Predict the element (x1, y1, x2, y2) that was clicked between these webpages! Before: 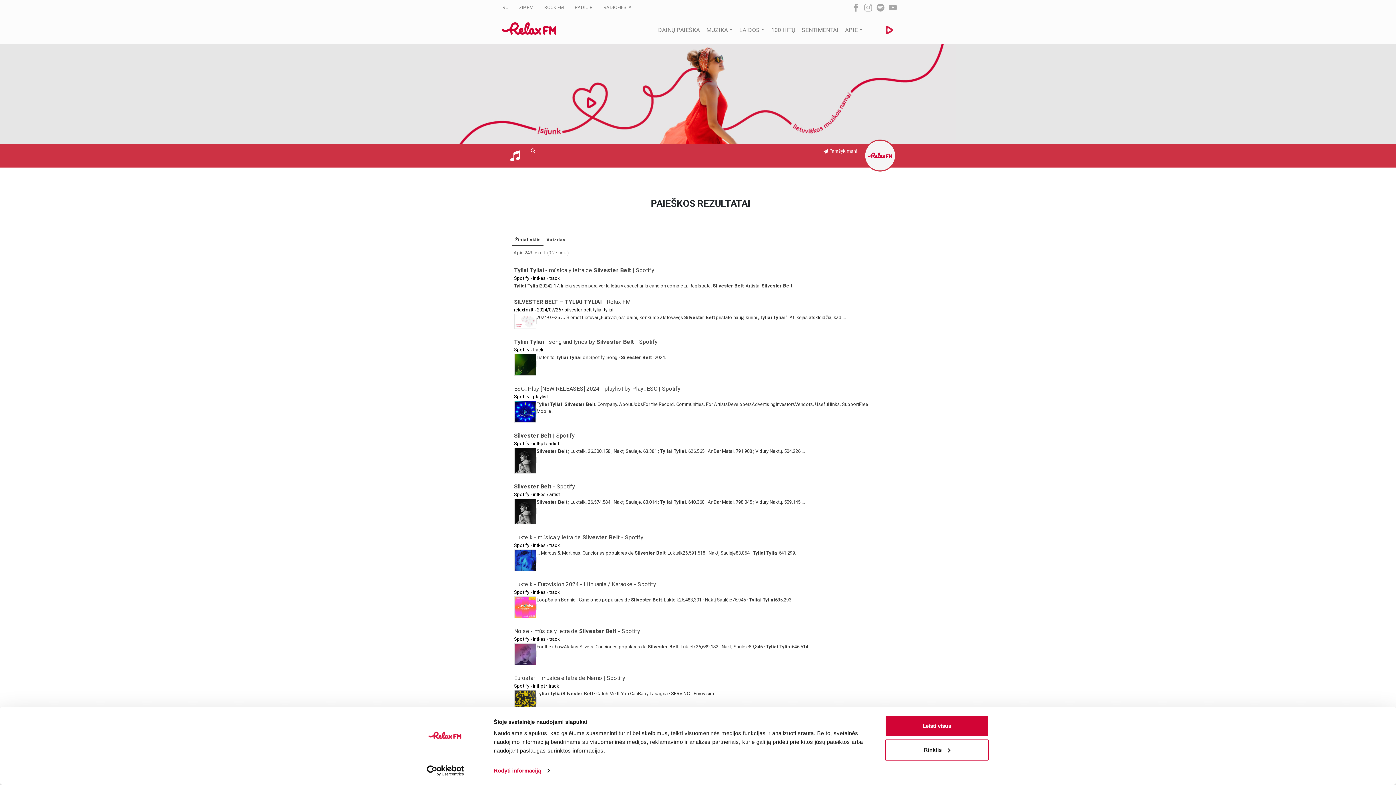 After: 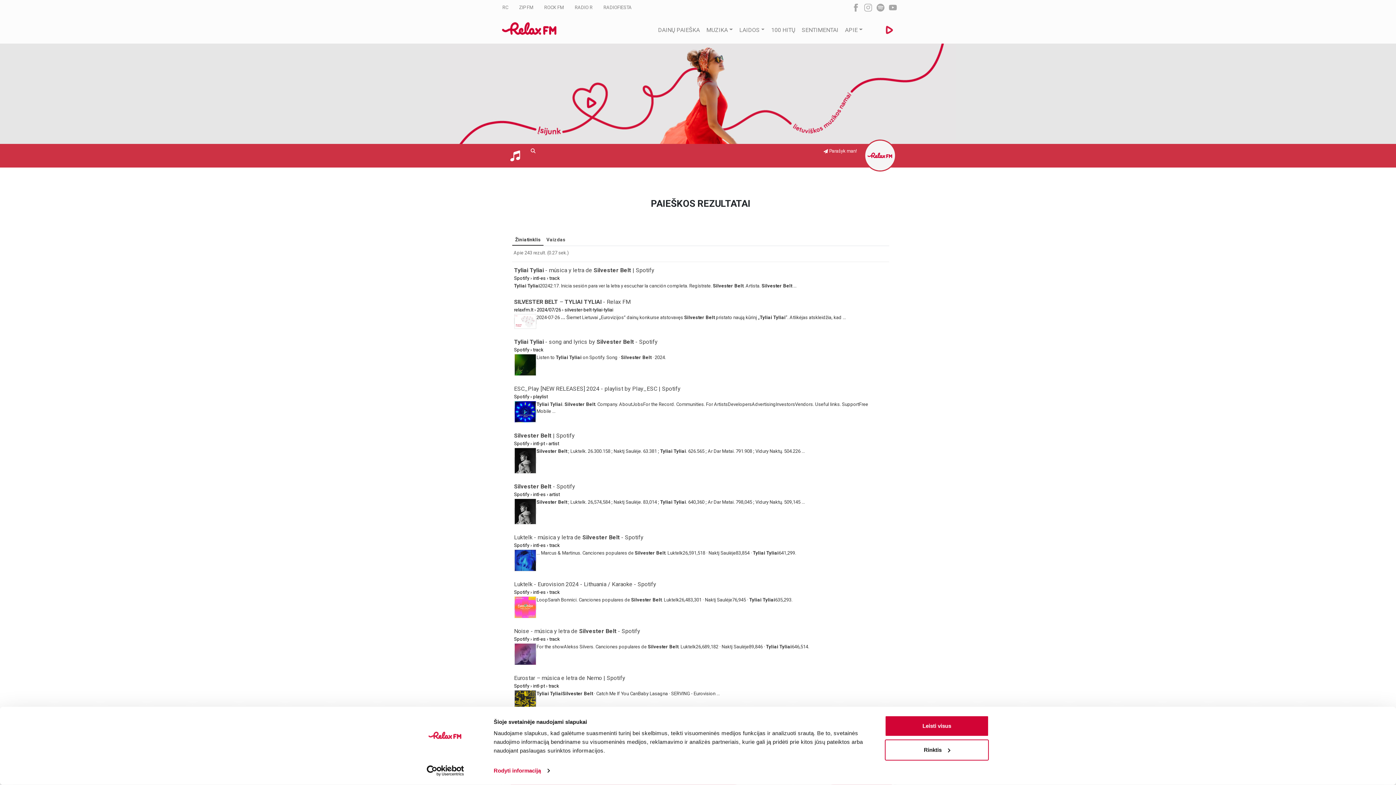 Action: bbox: (864, 3, 875, 10)